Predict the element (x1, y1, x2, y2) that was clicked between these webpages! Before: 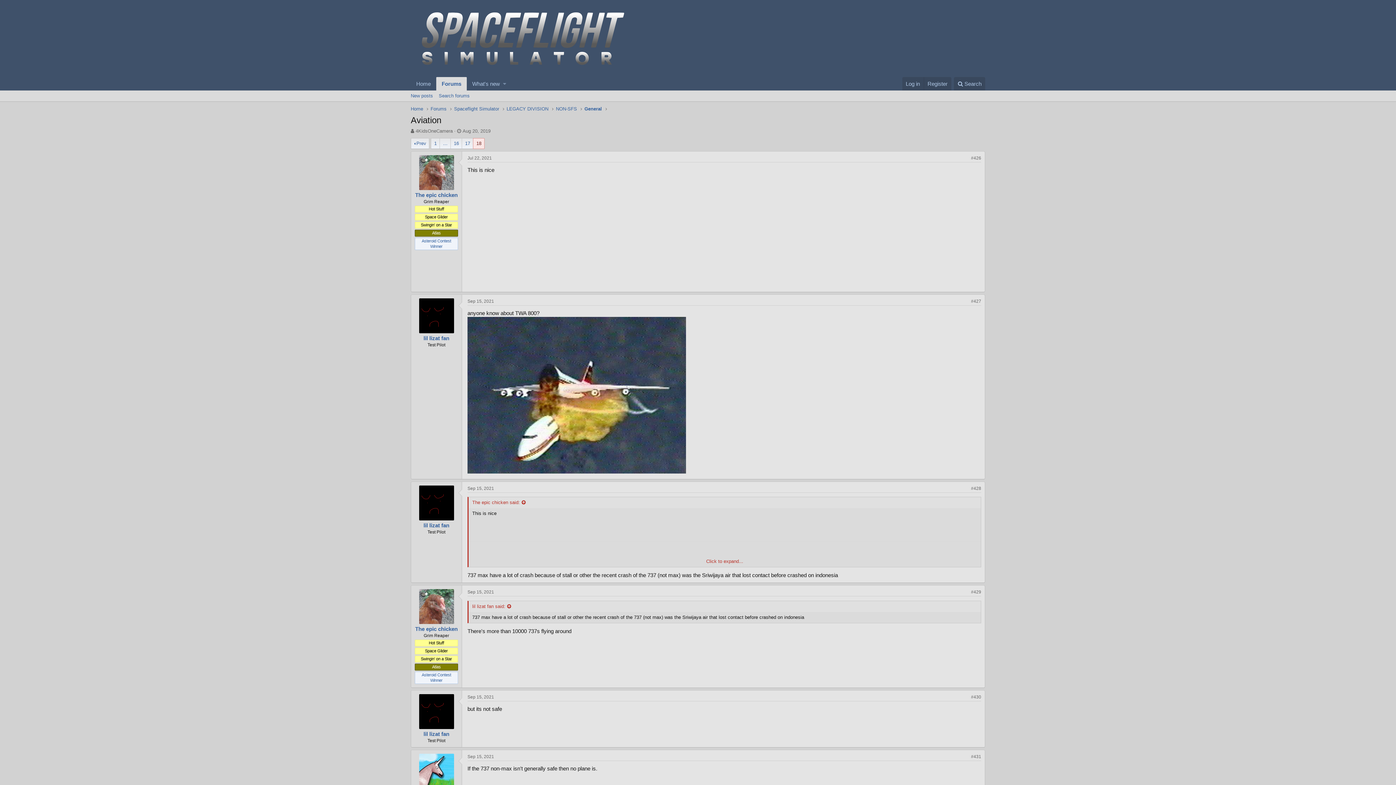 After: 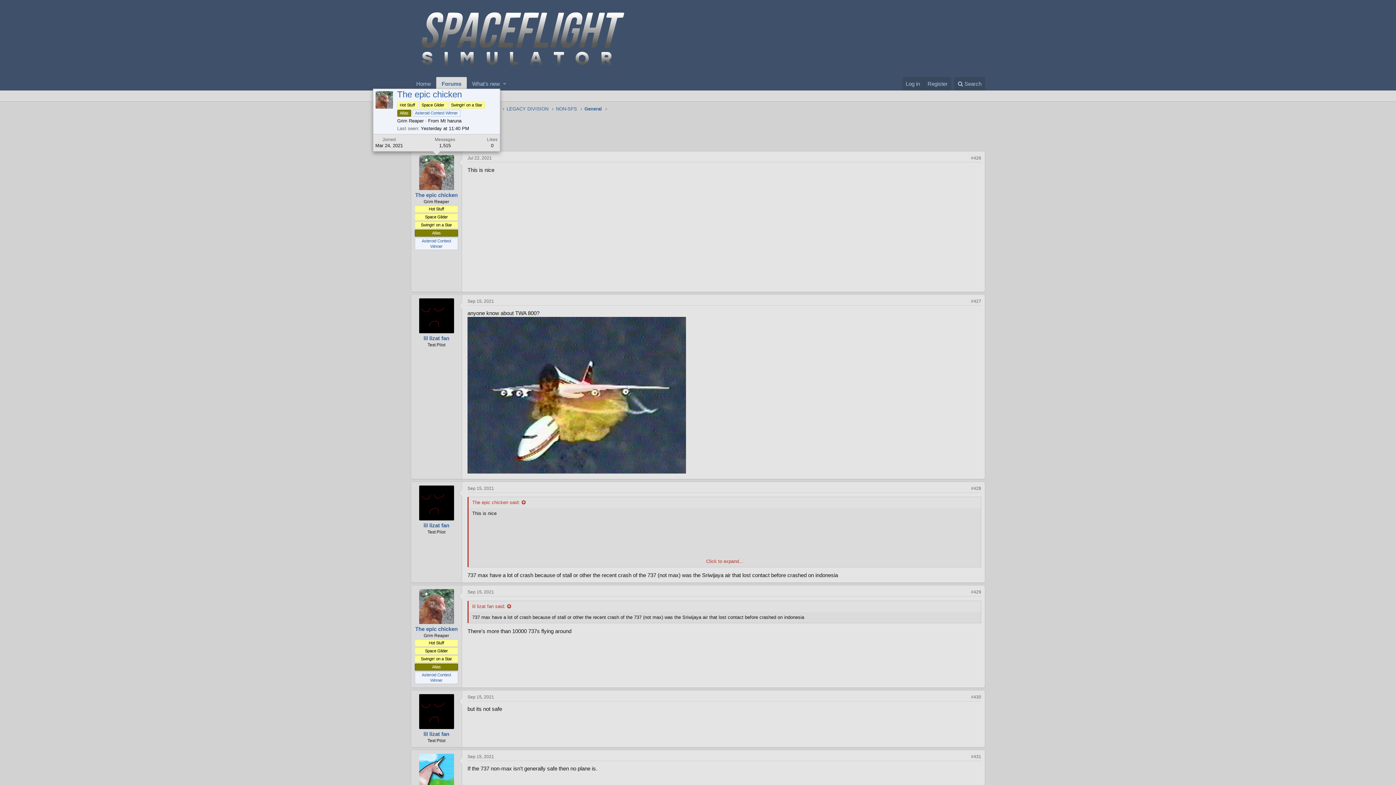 Action: bbox: (419, 155, 454, 190)